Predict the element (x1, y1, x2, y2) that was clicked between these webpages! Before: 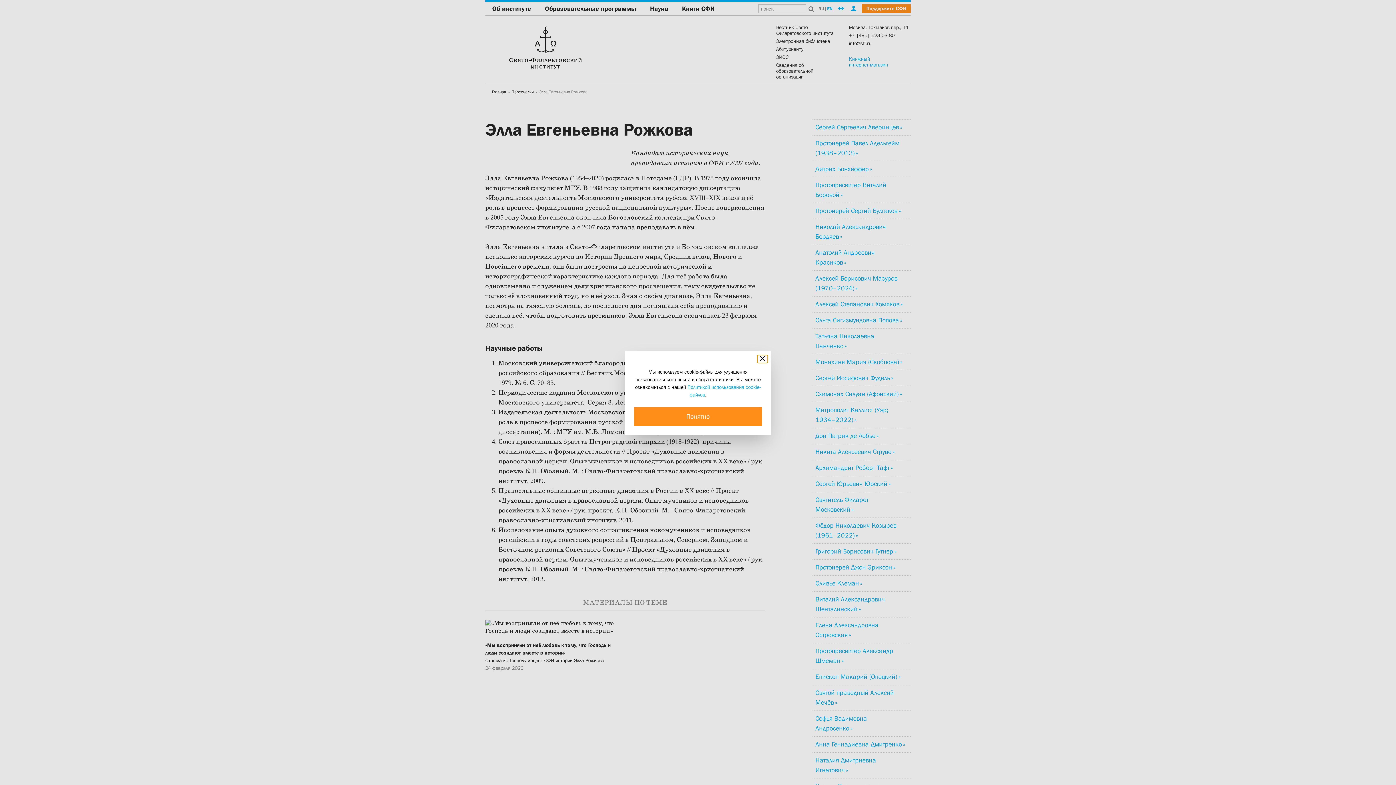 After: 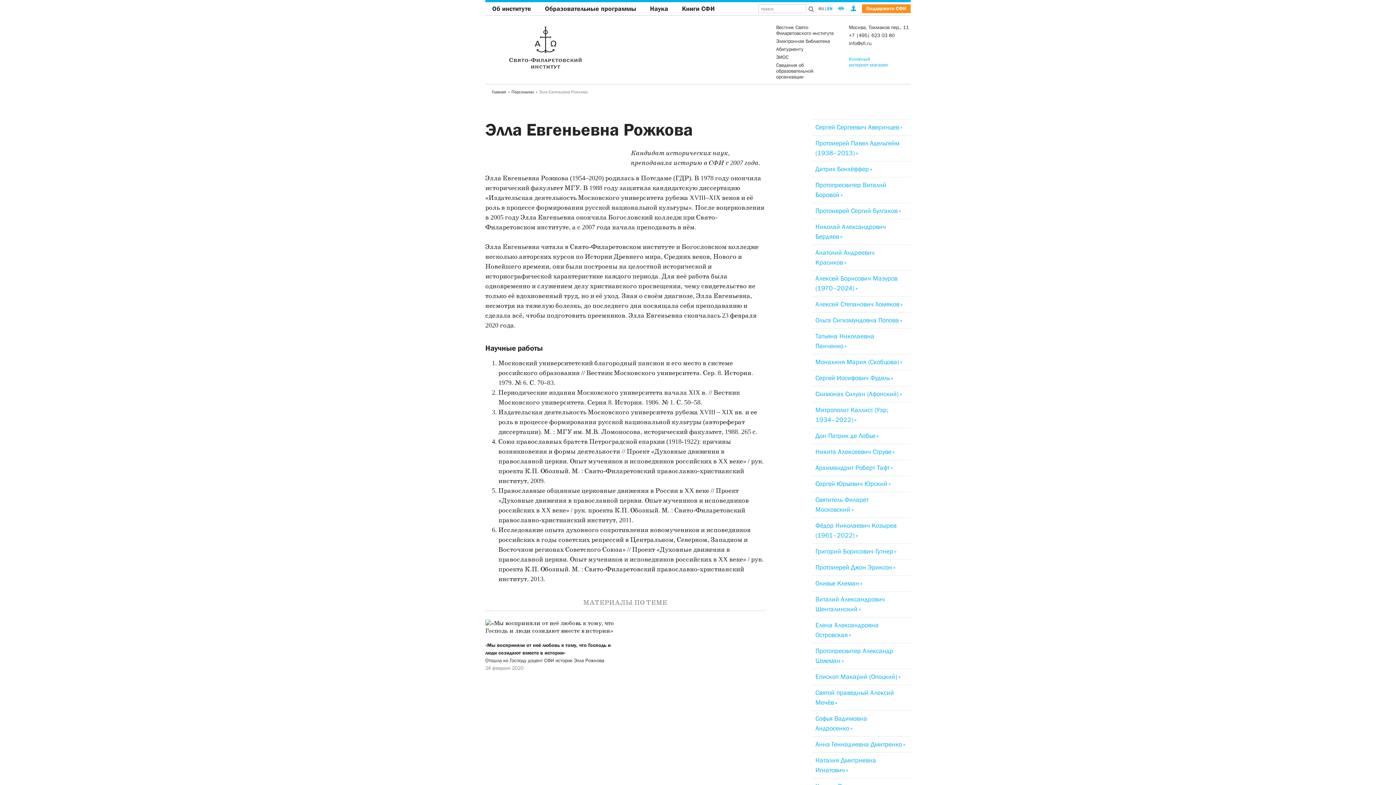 Action: label: Понятно bbox: (634, 407, 762, 426)